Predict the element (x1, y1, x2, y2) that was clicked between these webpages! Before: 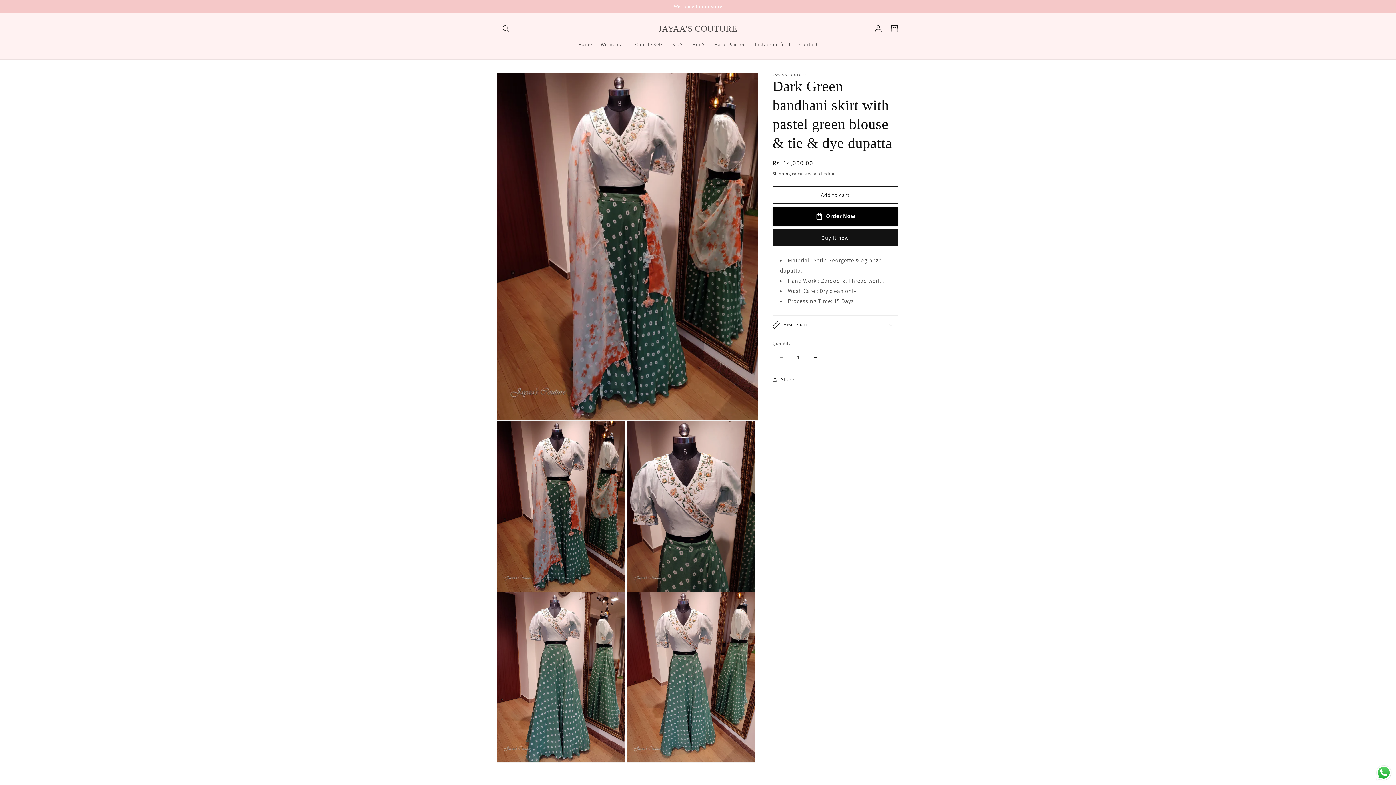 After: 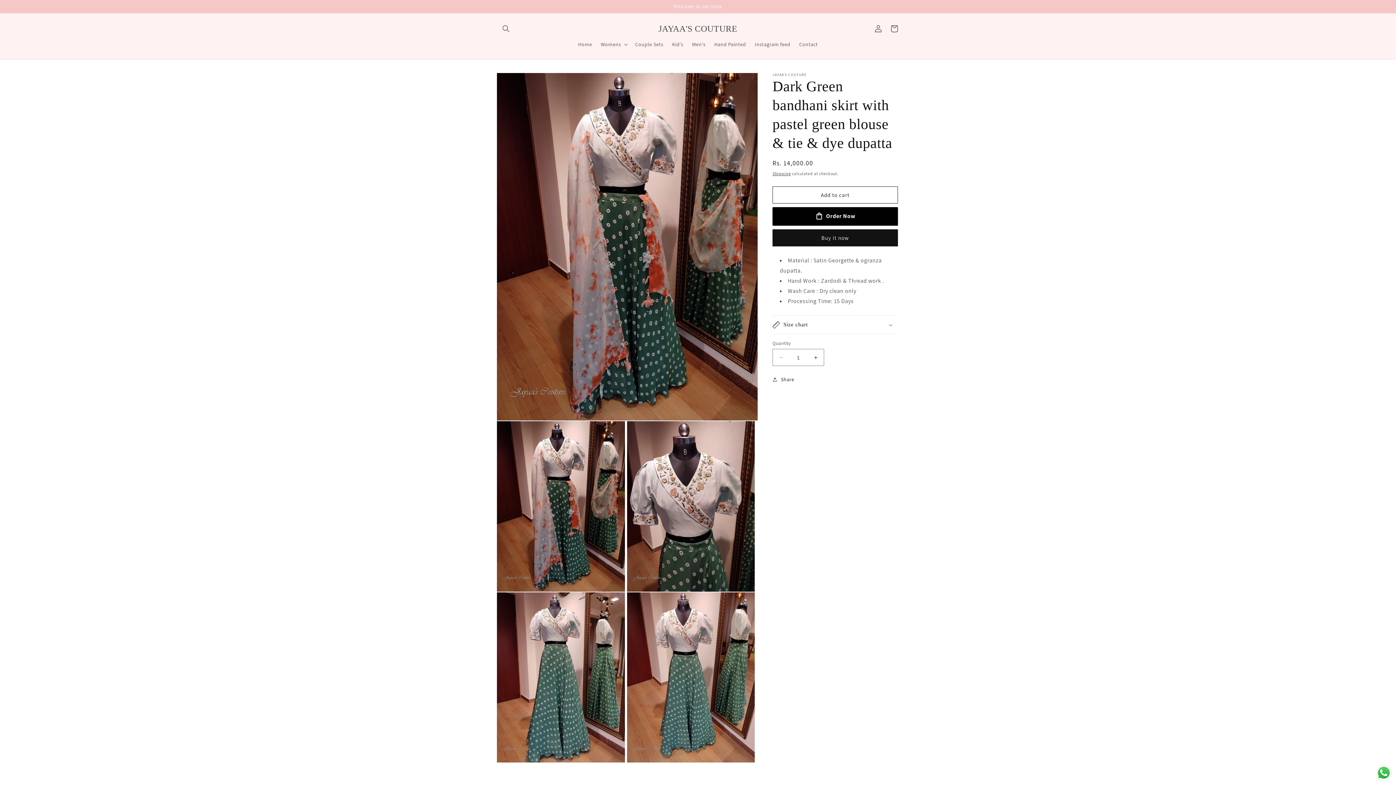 Action: label: Send a message via WhatsApp bbox: (1375, 764, 1392, 781)